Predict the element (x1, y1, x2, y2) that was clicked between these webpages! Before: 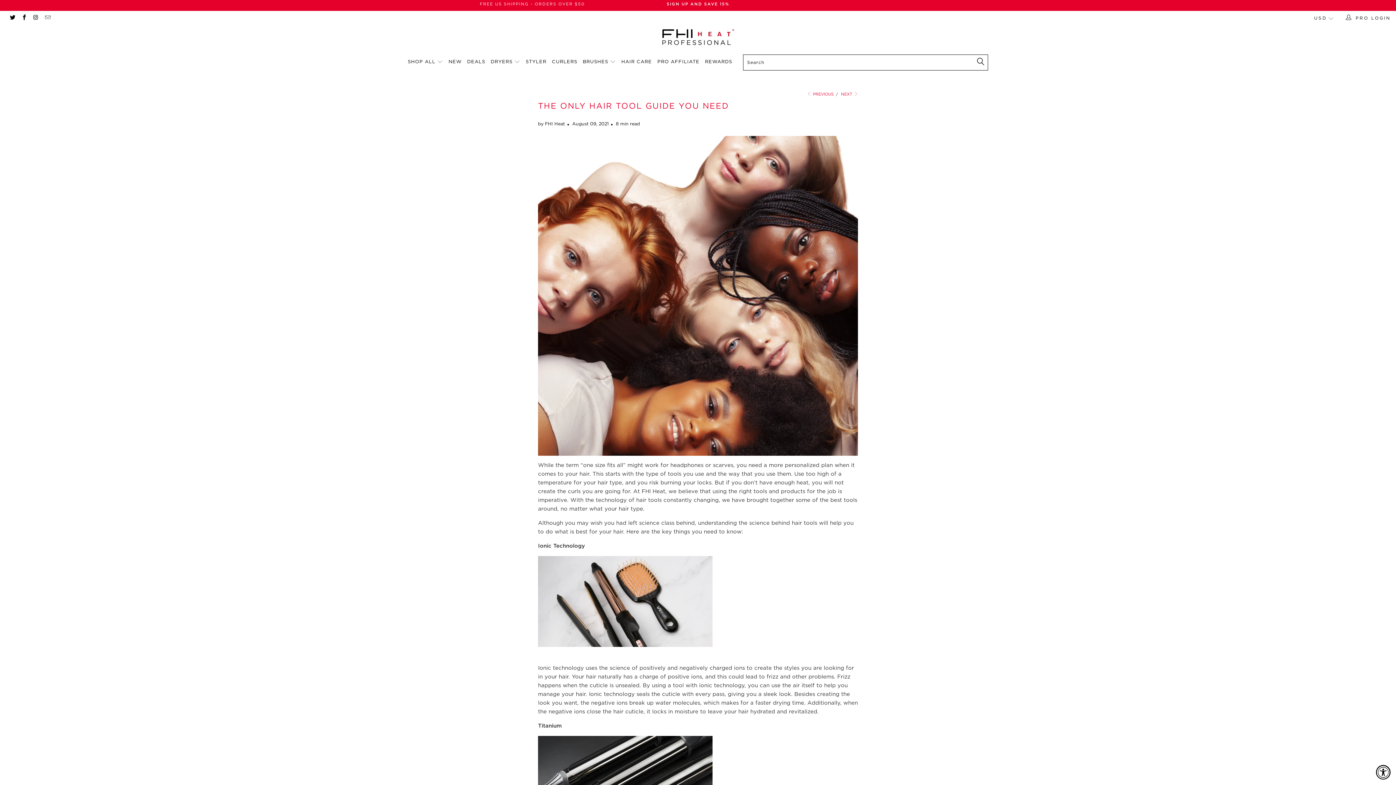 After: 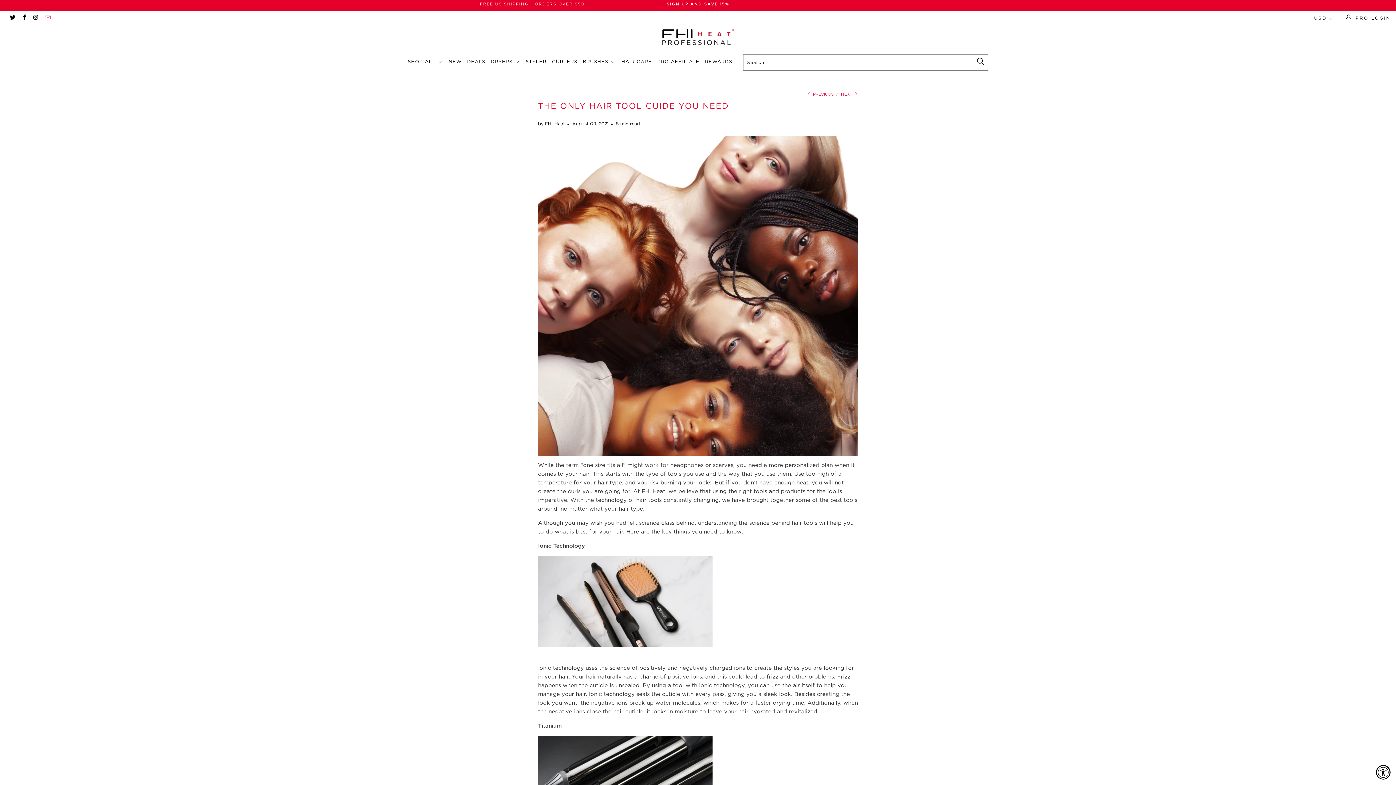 Action: bbox: (44, 16, 50, 20)